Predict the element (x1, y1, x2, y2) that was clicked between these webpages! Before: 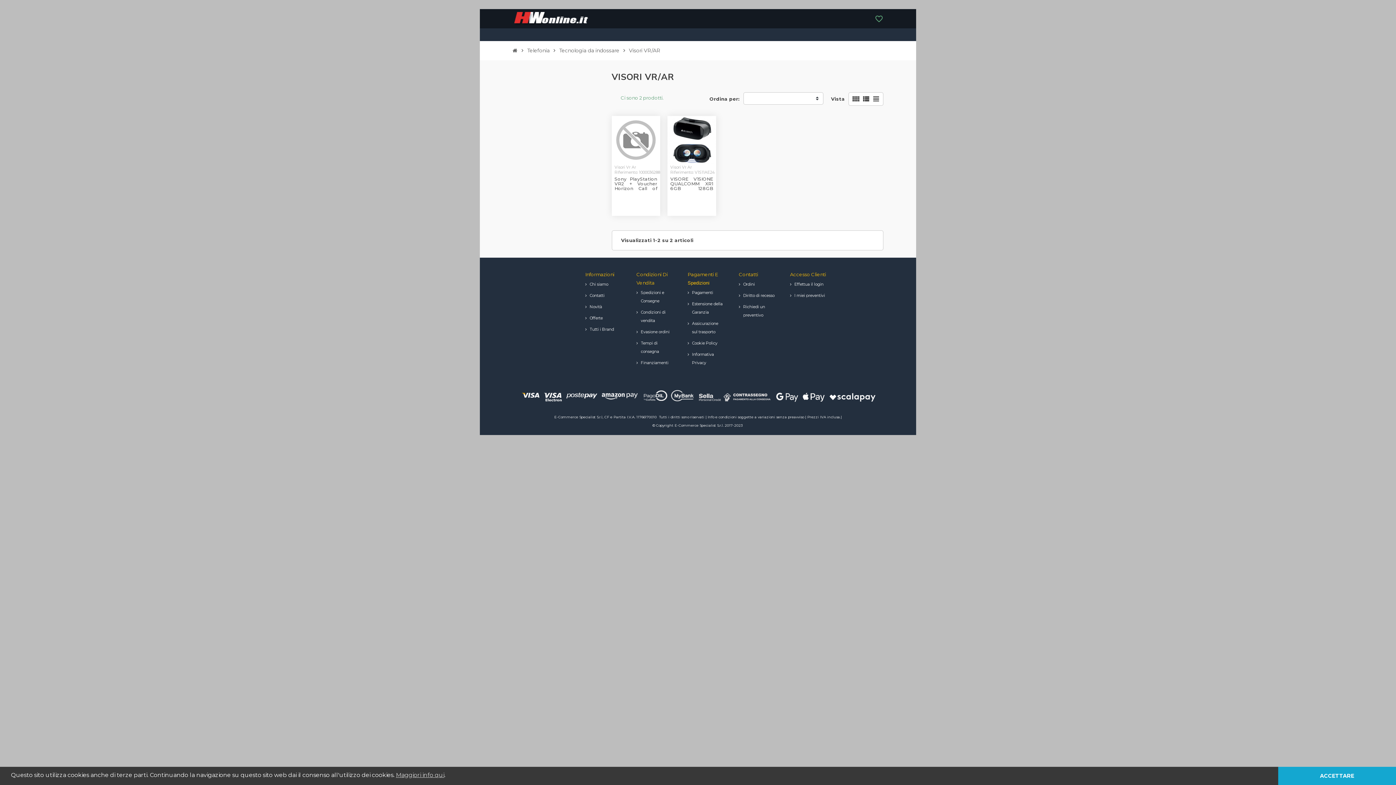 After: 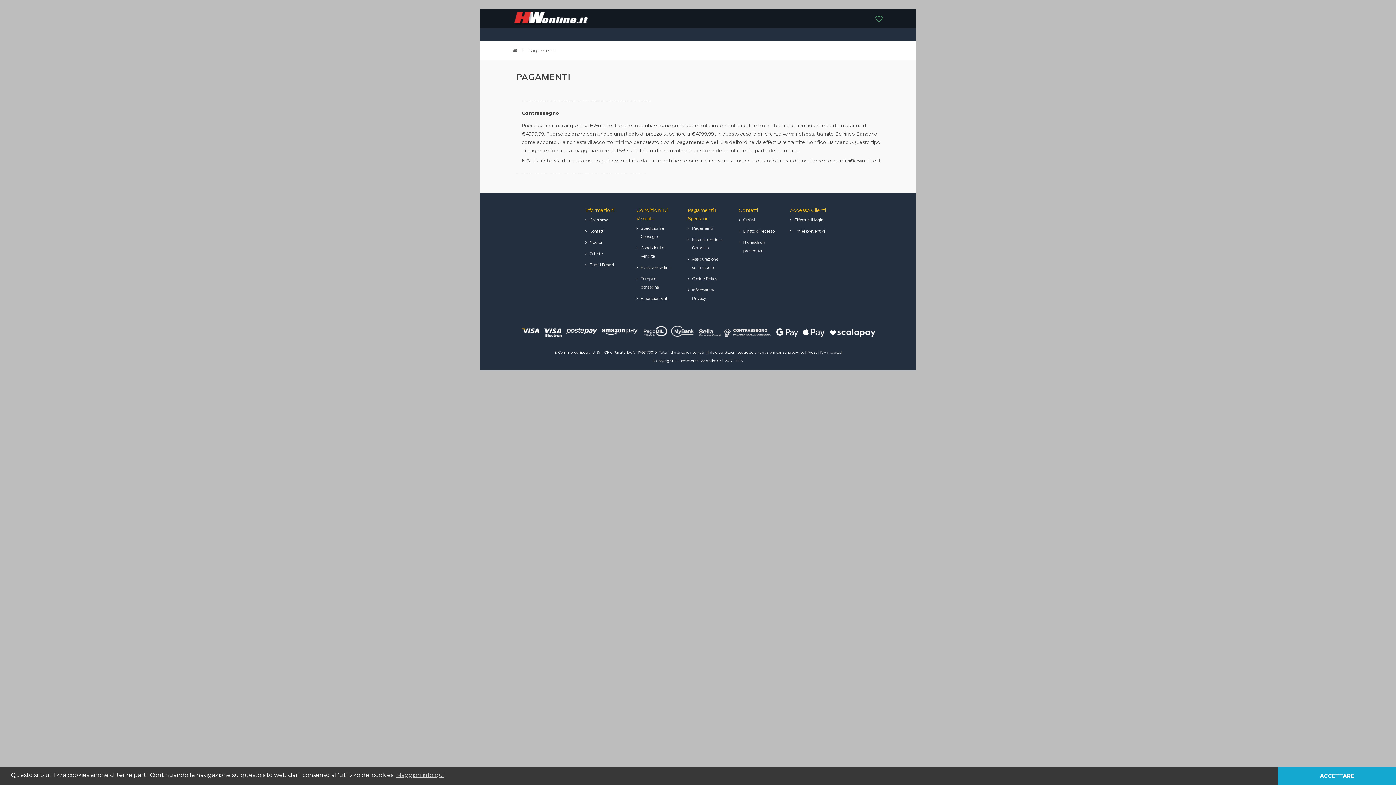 Action: label: Finanziamenti bbox: (636, 358, 668, 367)